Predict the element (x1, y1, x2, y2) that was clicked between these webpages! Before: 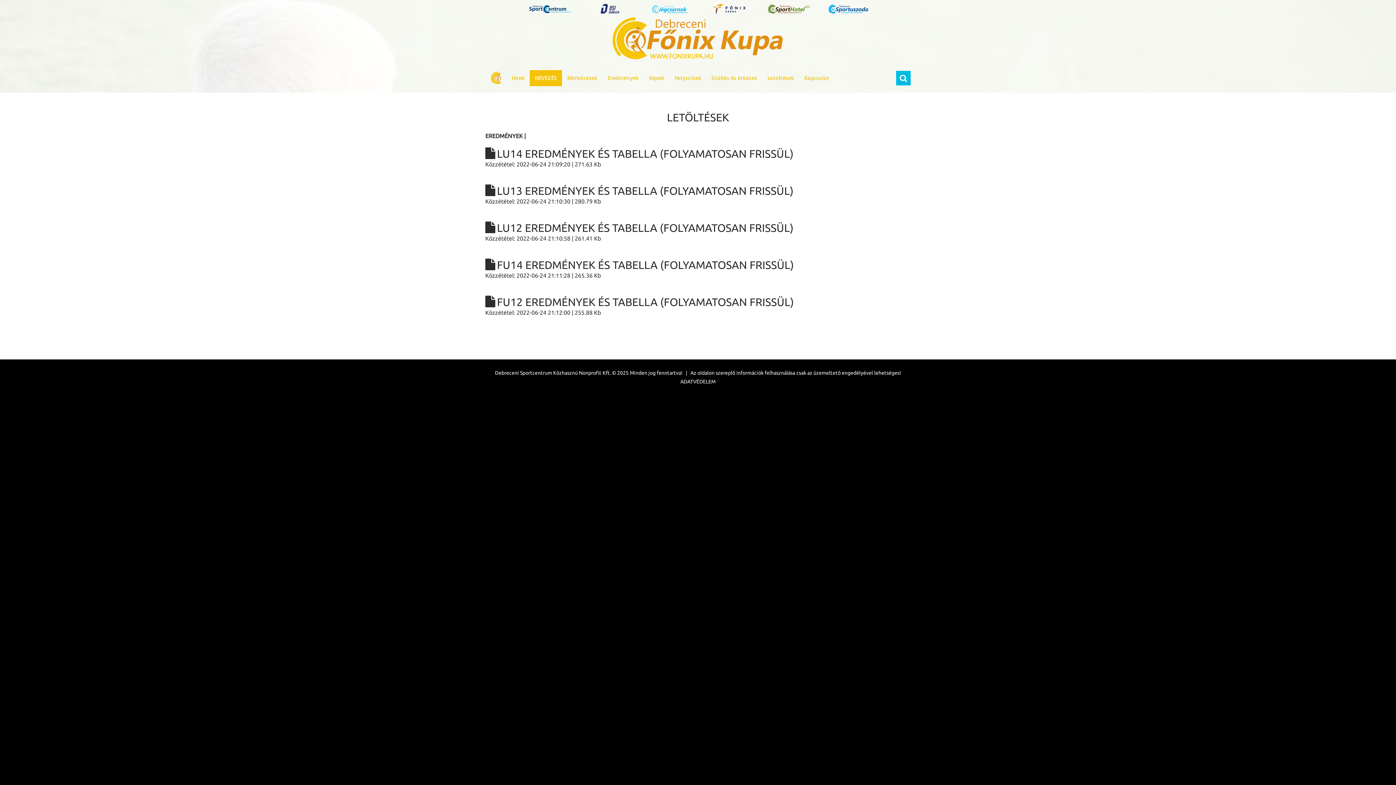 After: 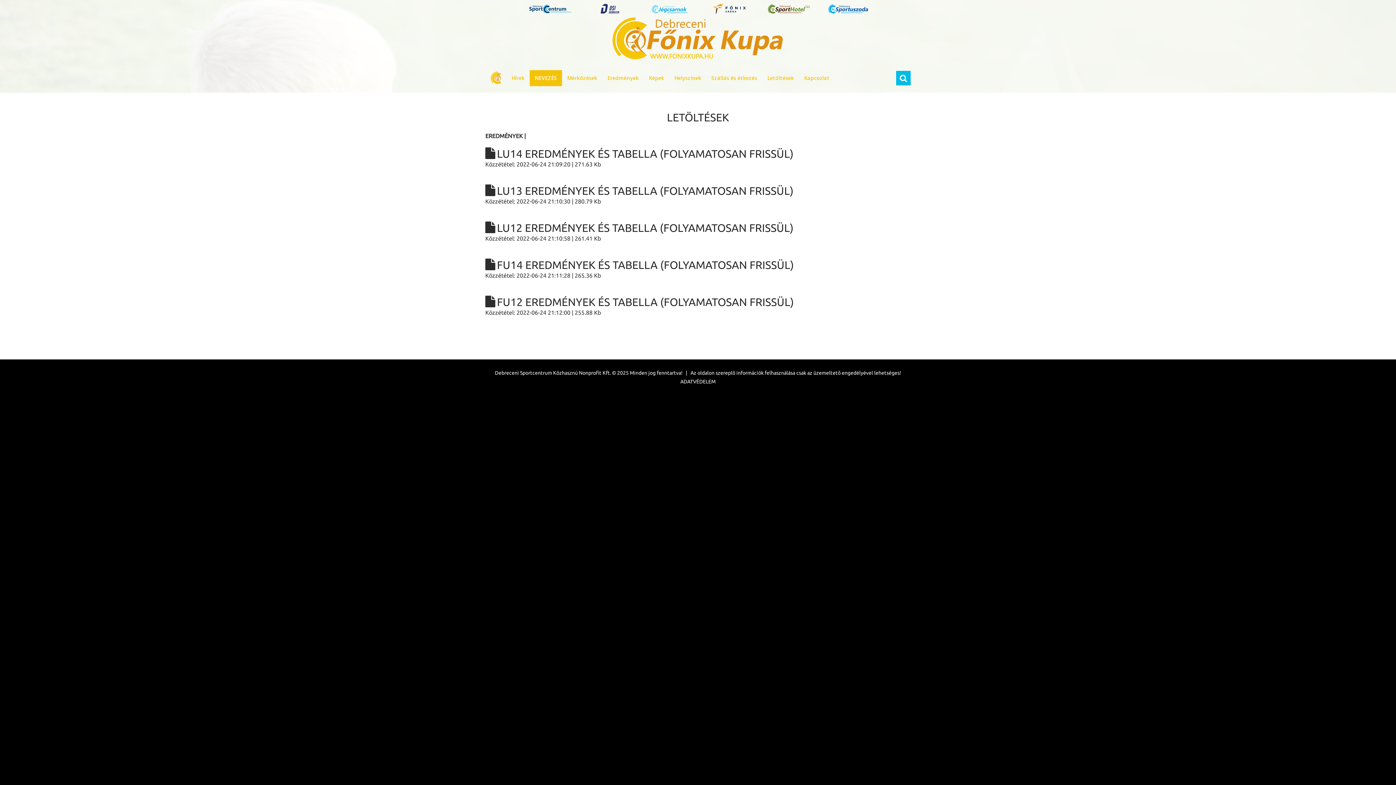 Action: bbox: (528, 3, 572, 14)